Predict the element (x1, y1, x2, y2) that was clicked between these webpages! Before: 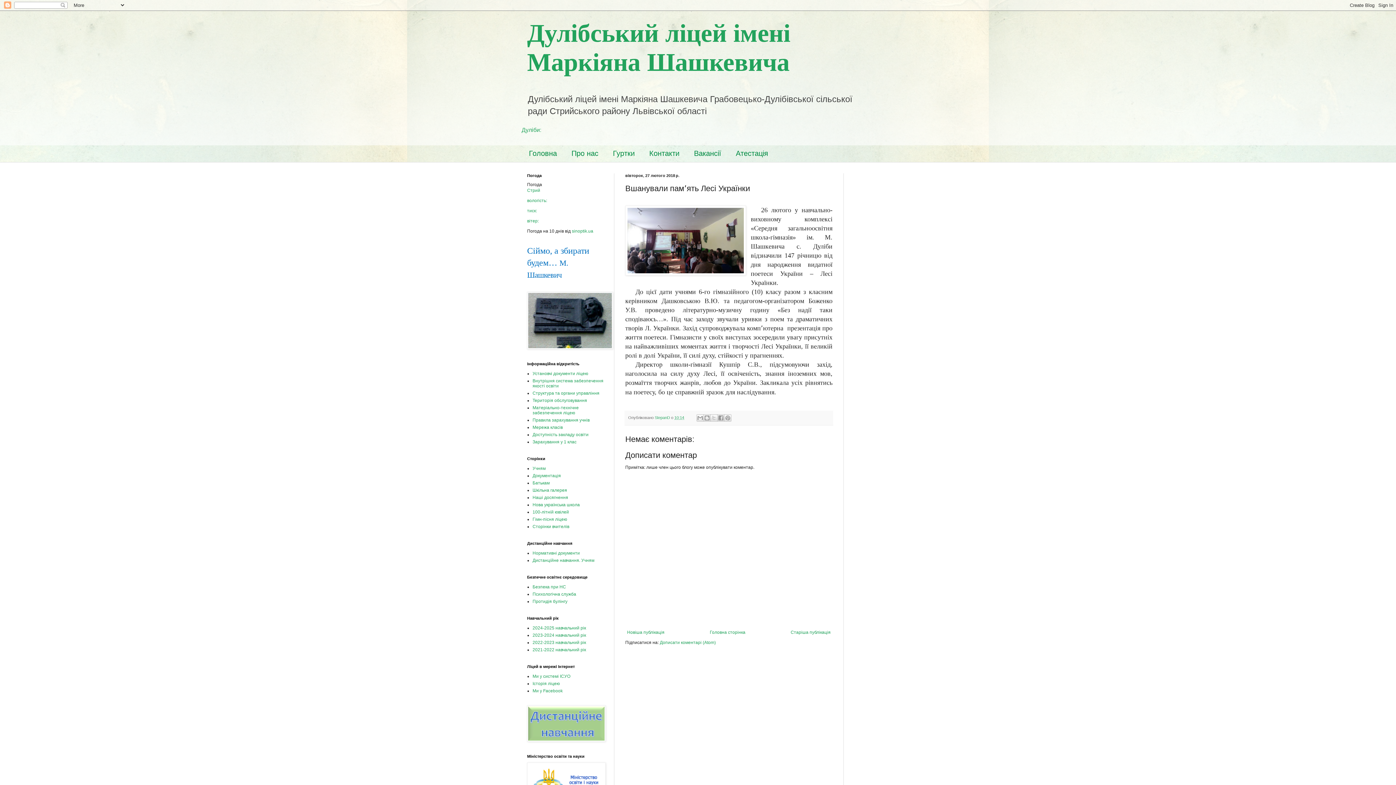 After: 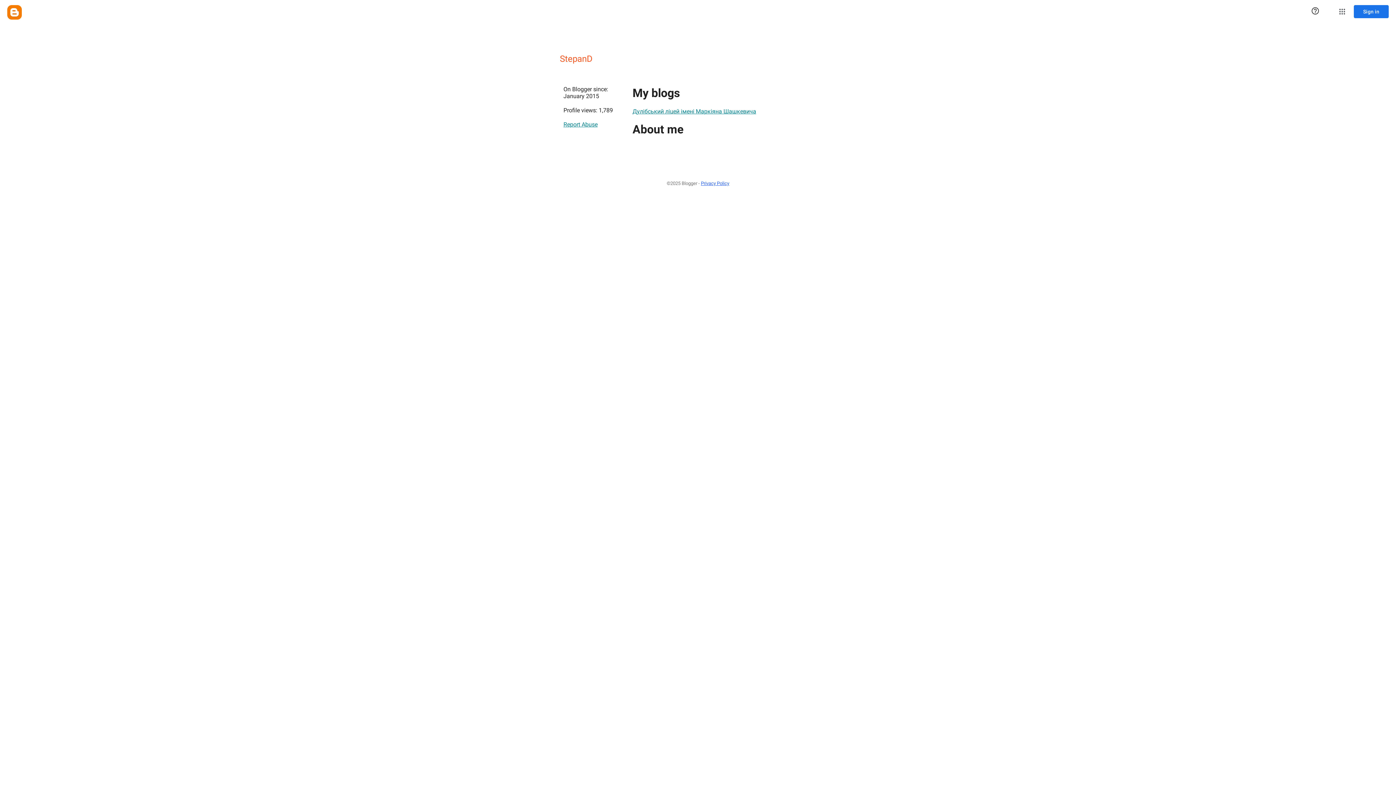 Action: bbox: (654, 415, 671, 419) label: StepanD 